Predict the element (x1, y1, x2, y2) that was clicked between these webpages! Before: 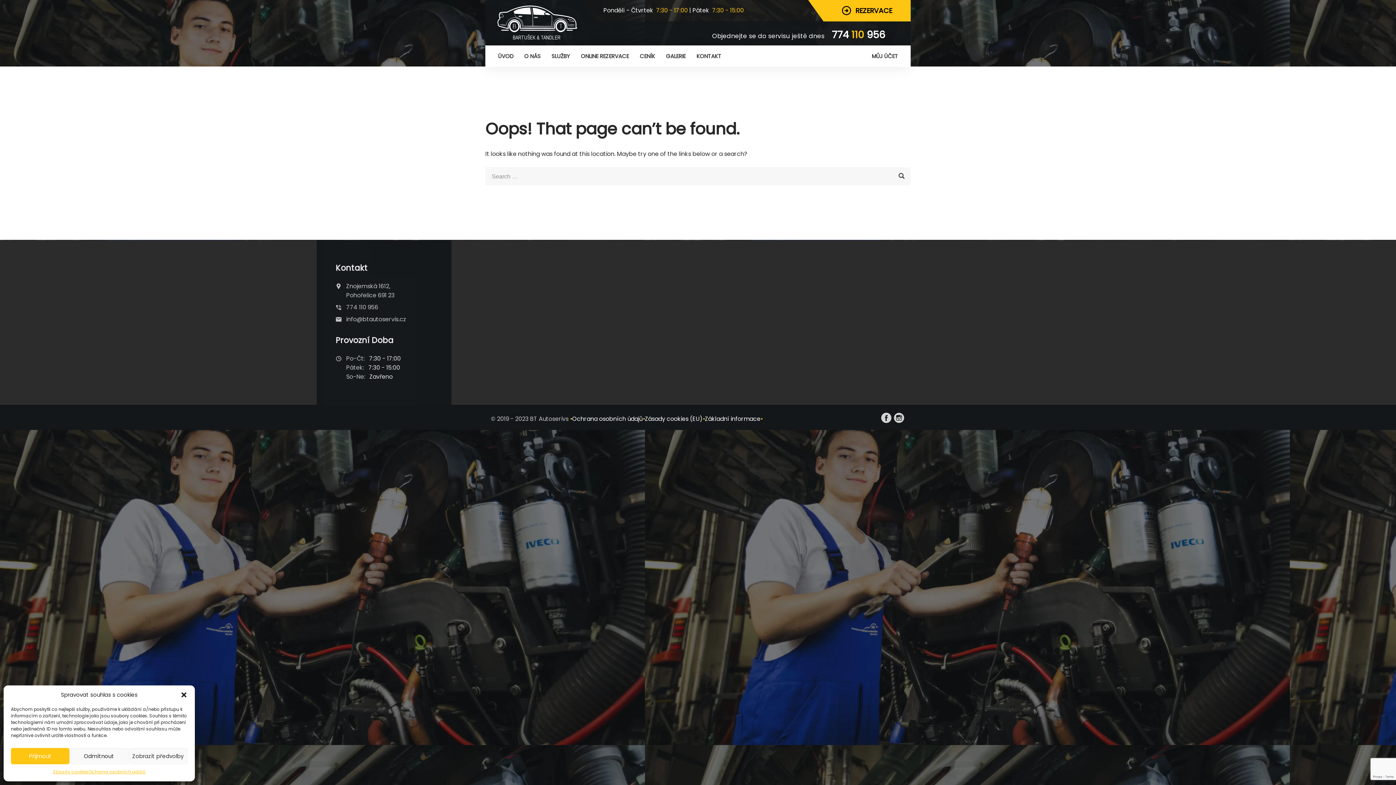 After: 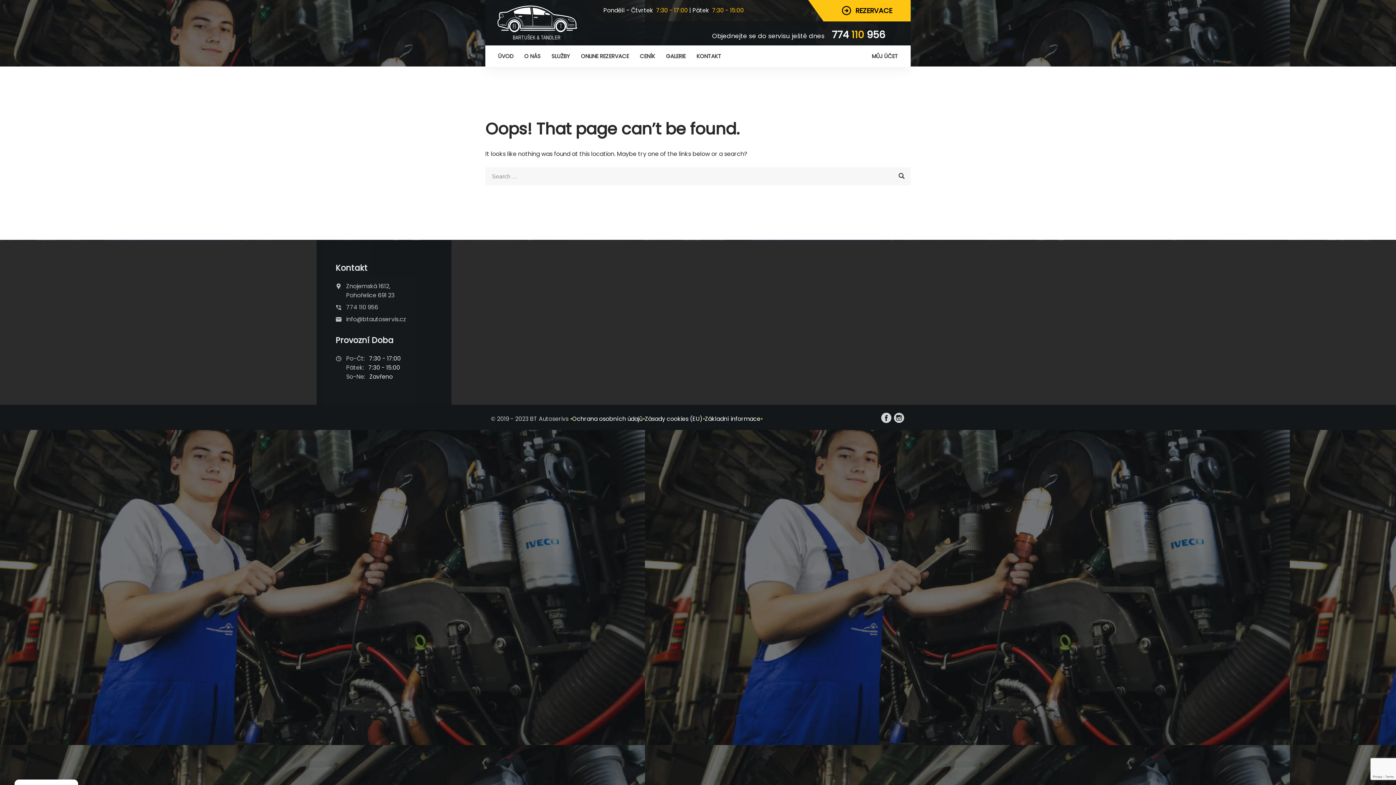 Action: bbox: (69, 748, 128, 764) label: Odmítnout